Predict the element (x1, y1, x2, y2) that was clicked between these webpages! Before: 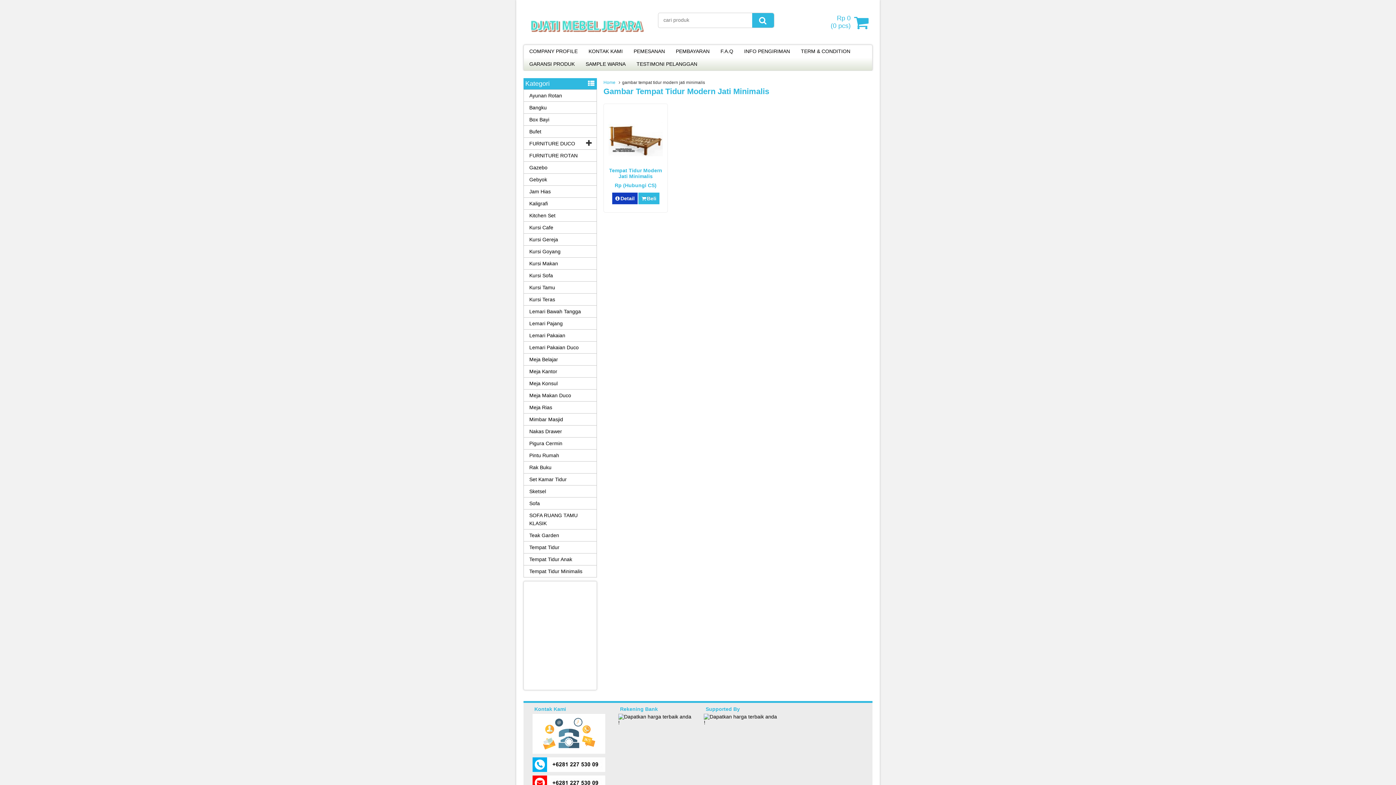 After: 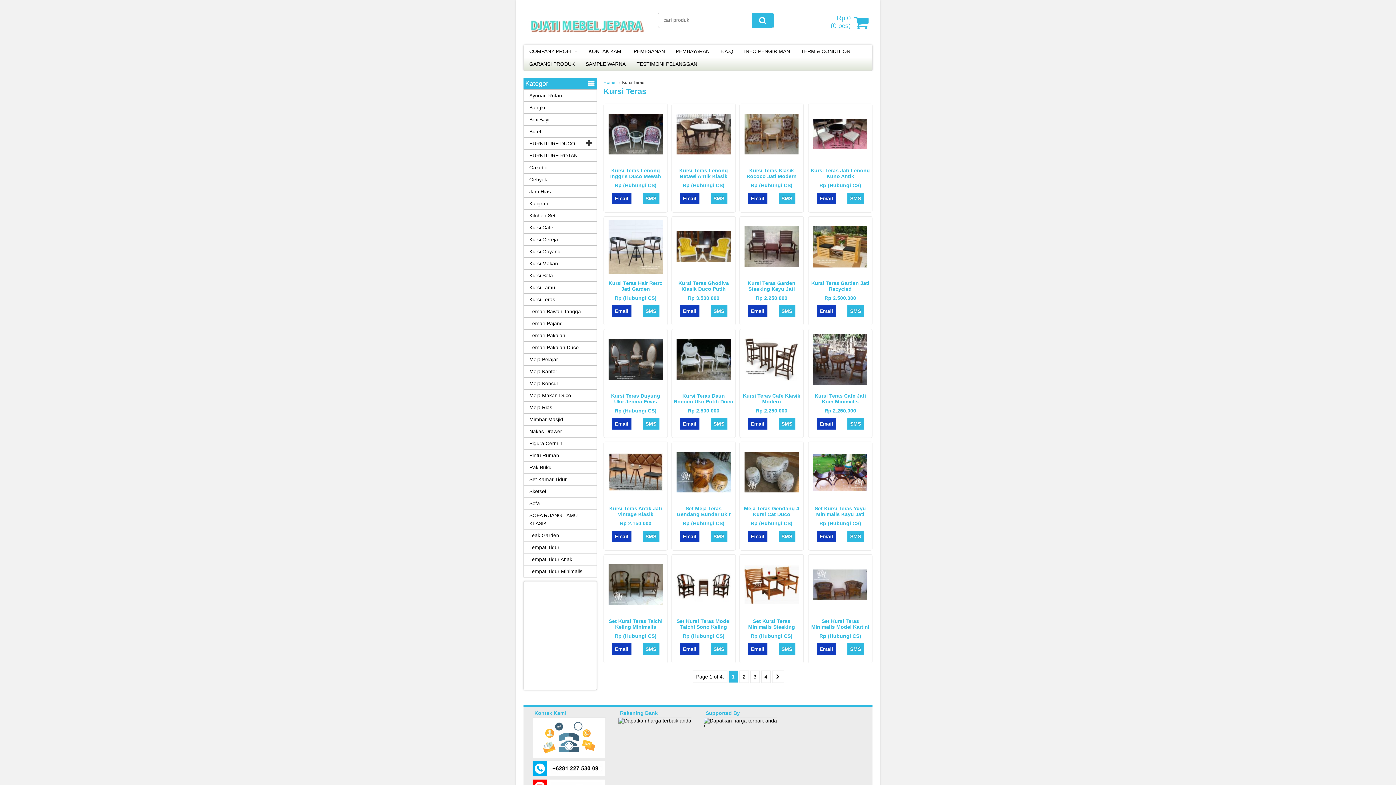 Action: bbox: (524, 293, 596, 305) label: Kursi Teras